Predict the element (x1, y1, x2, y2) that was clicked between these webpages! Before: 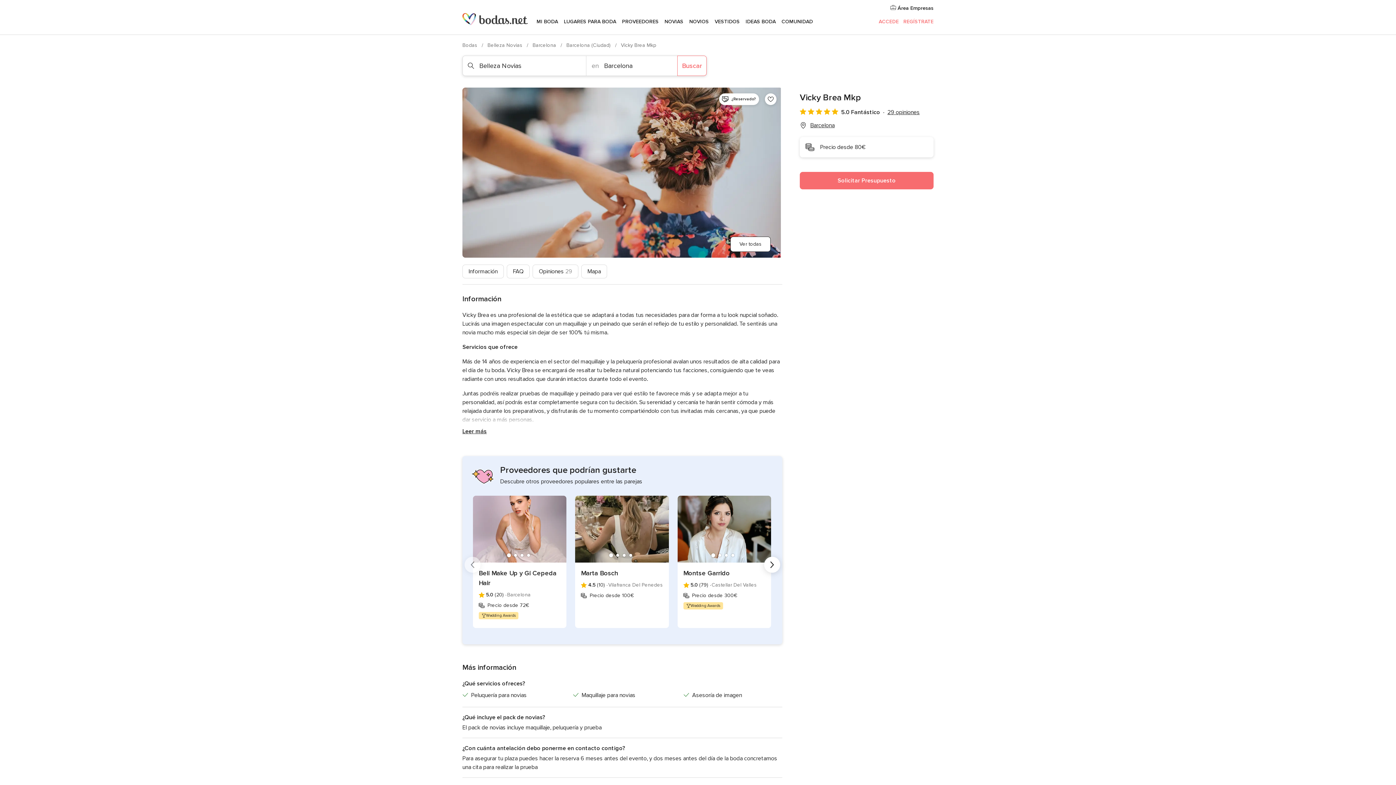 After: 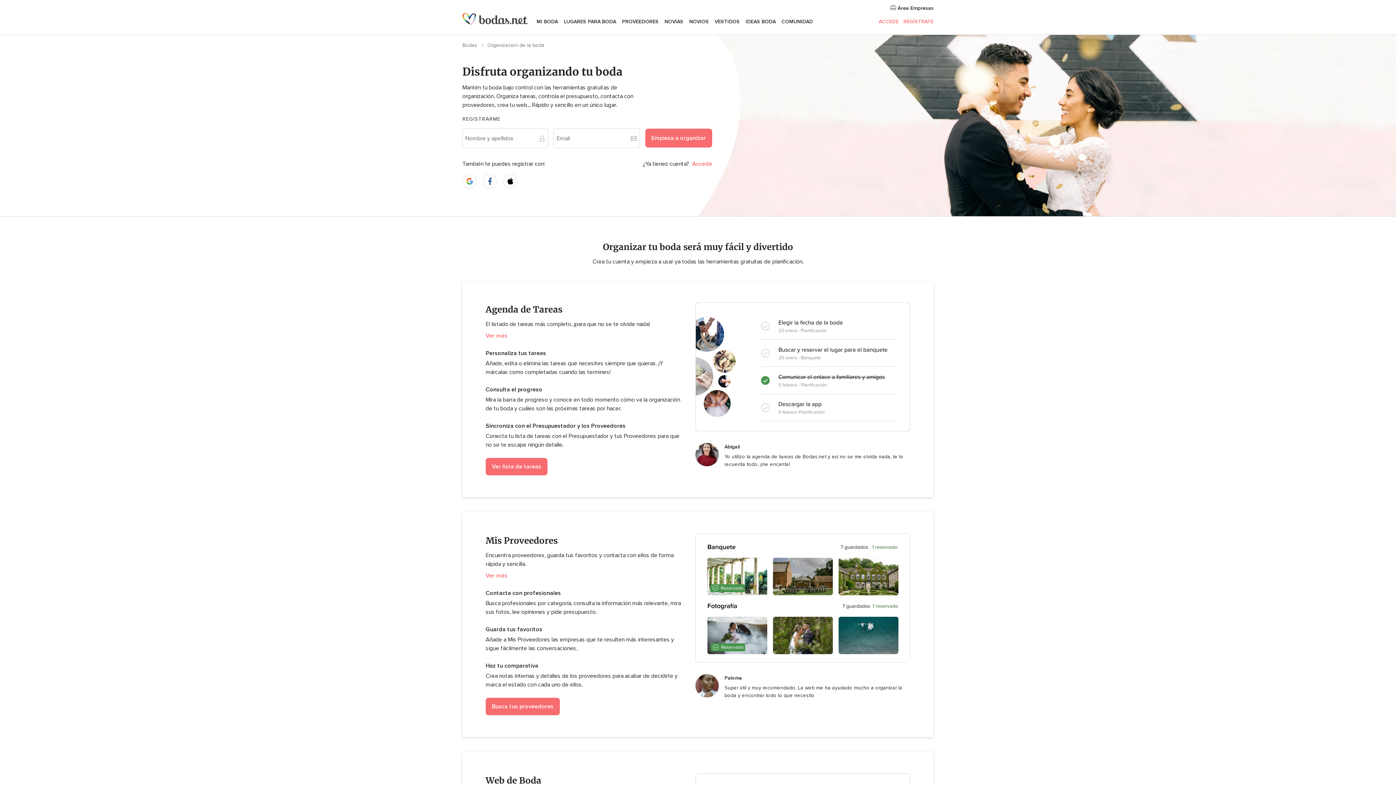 Action: bbox: (533, 9, 561, 34) label: MI BODA